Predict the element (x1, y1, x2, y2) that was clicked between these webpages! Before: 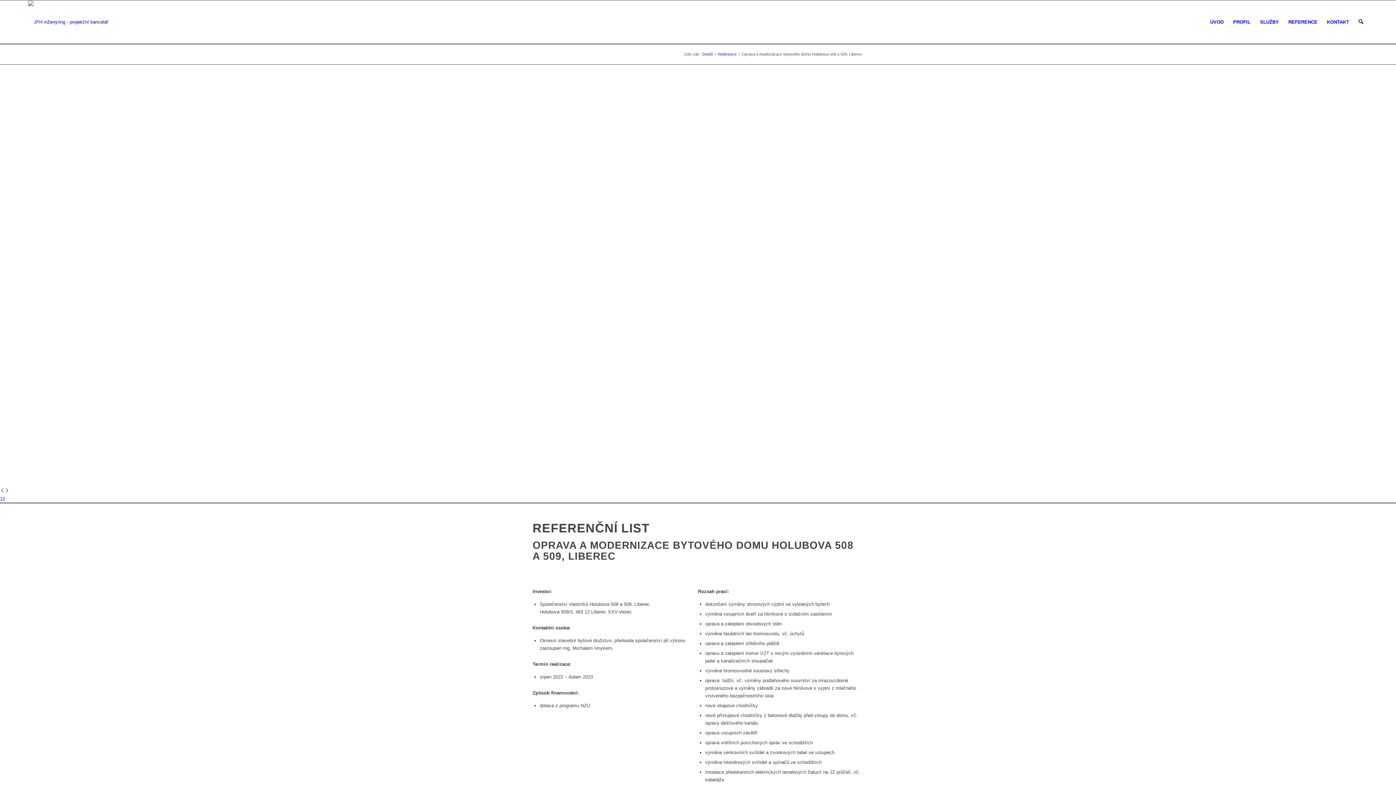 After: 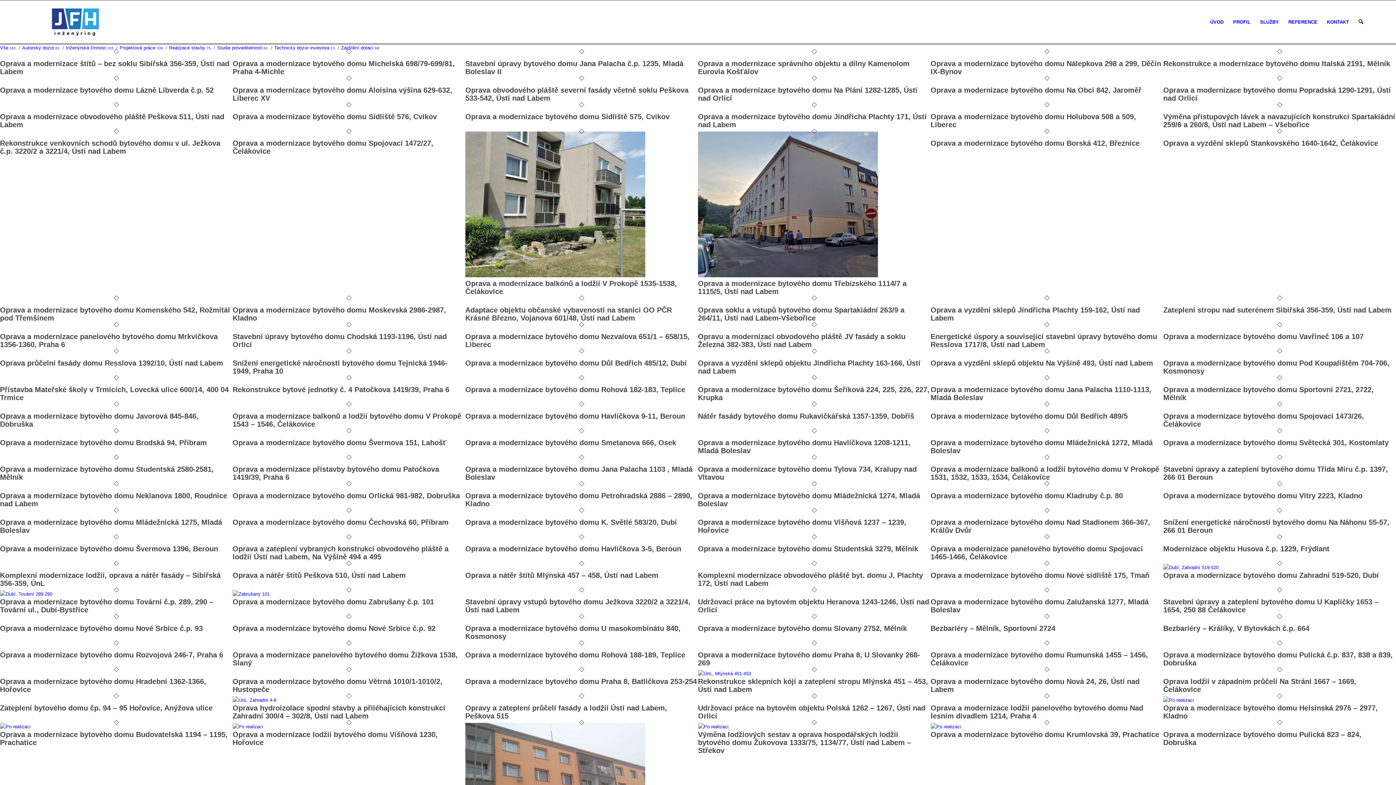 Action: bbox: (717, 51, 737, 57) label: Reference